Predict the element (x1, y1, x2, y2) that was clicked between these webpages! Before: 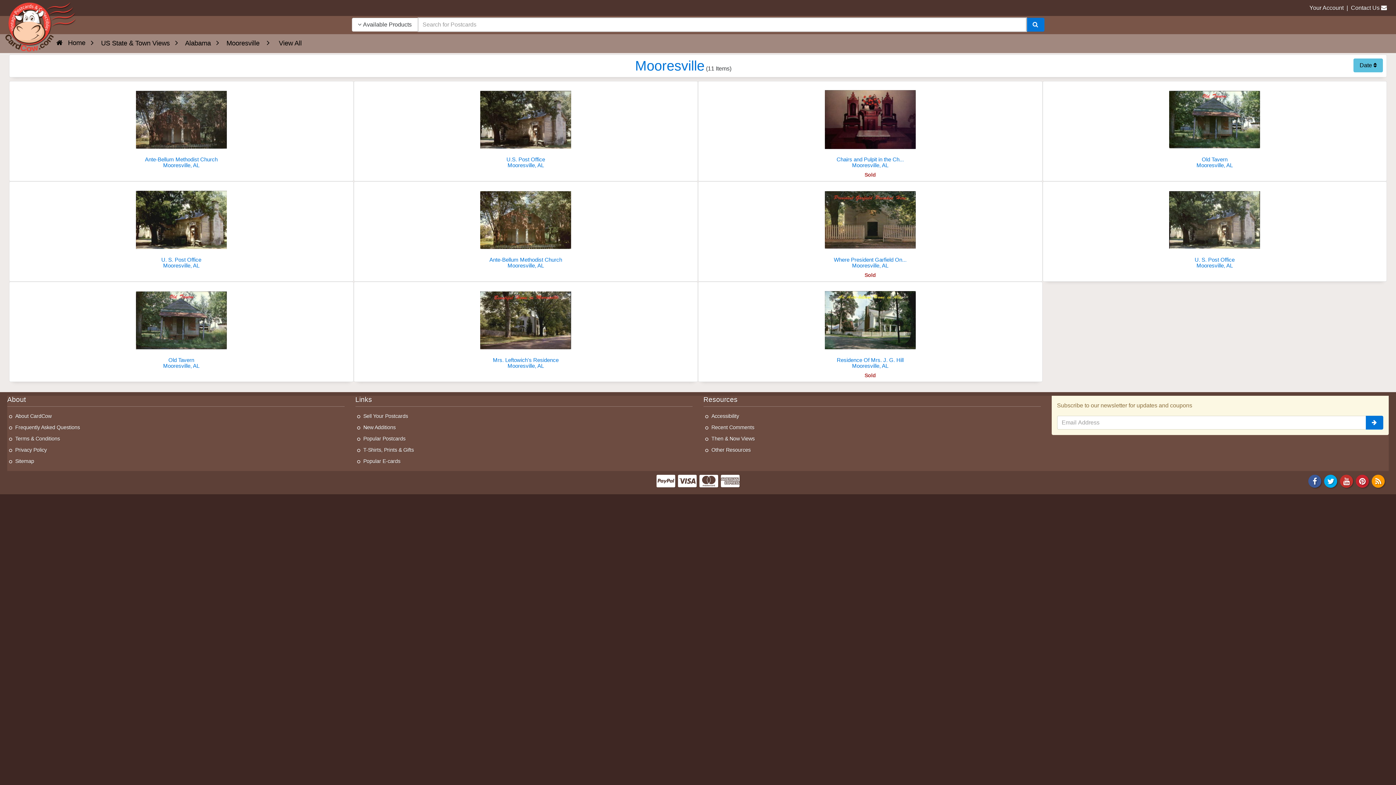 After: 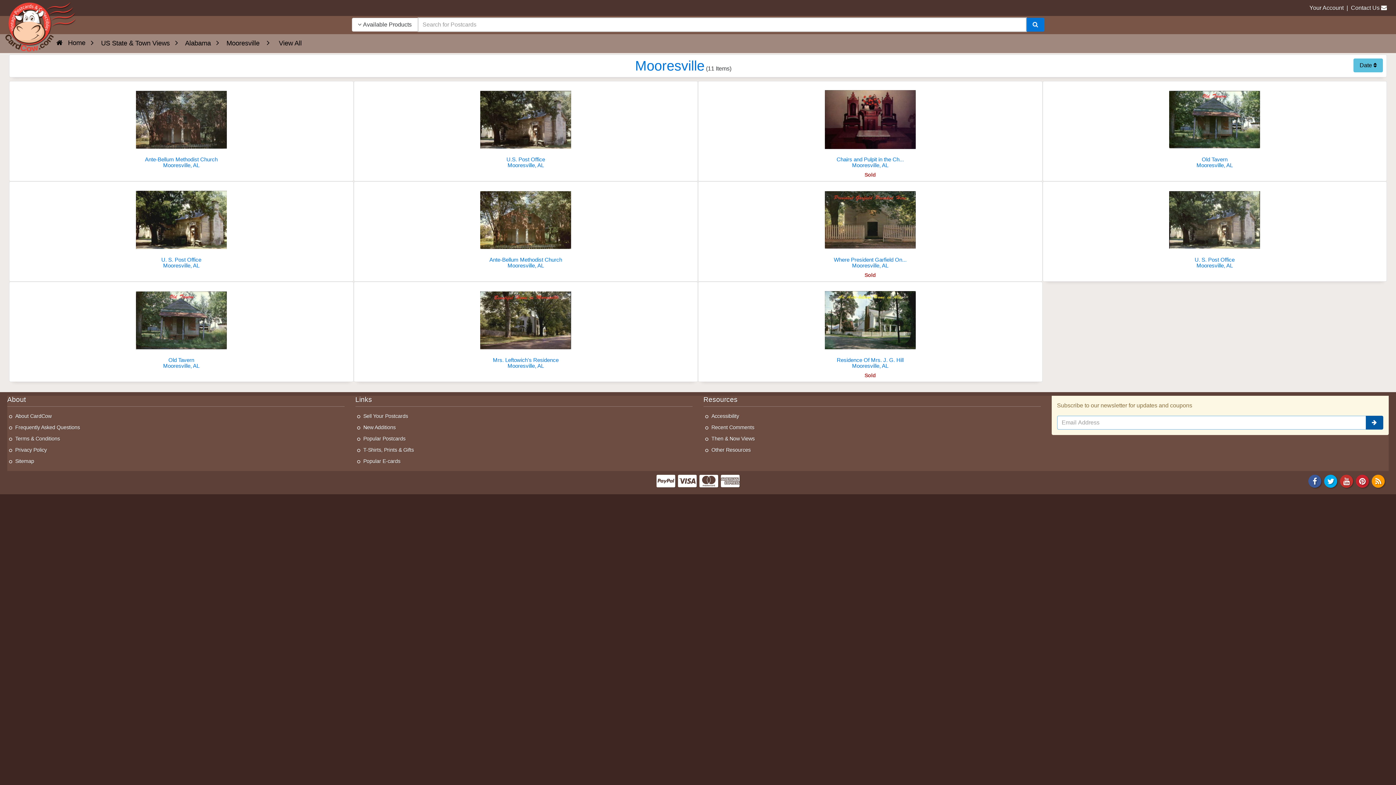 Action: label: signup bbox: (1366, 416, 1383, 429)